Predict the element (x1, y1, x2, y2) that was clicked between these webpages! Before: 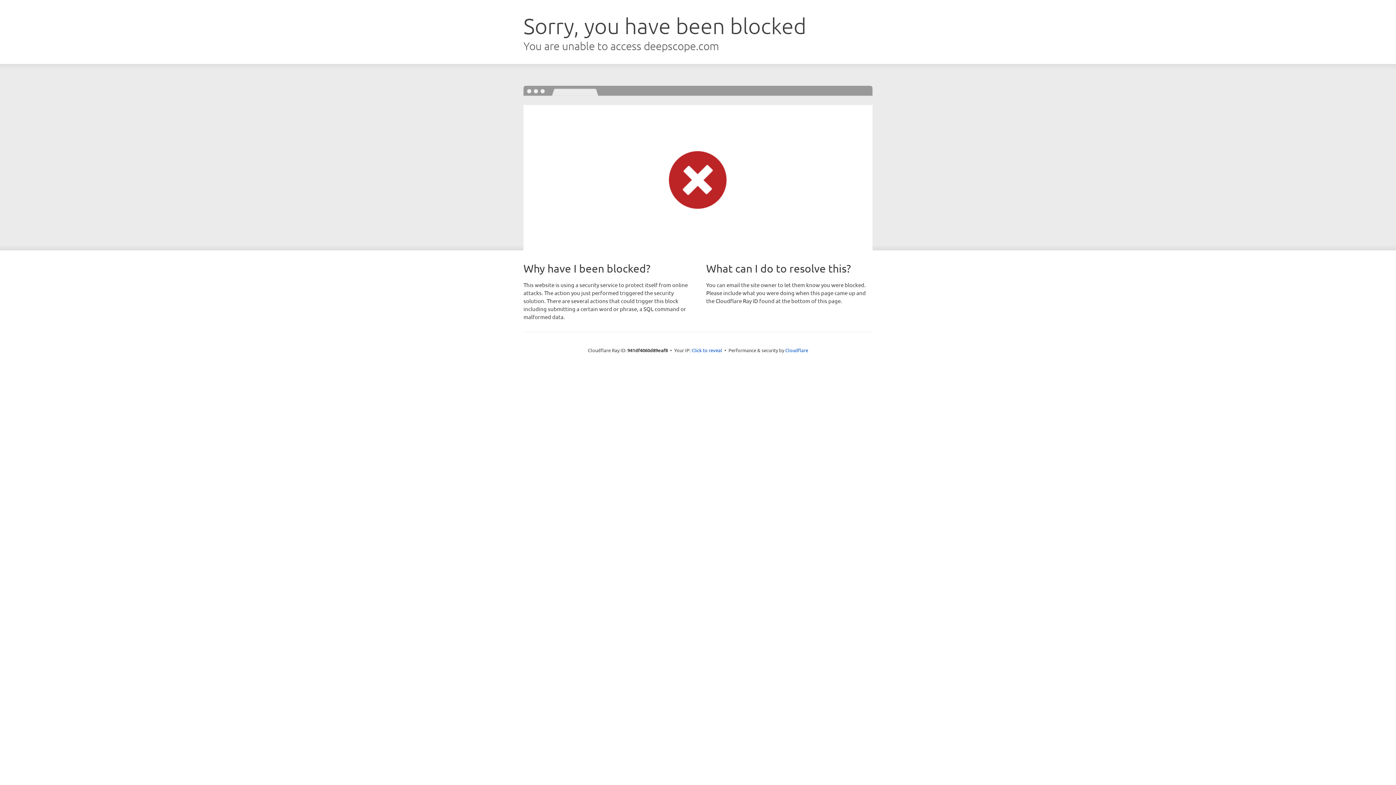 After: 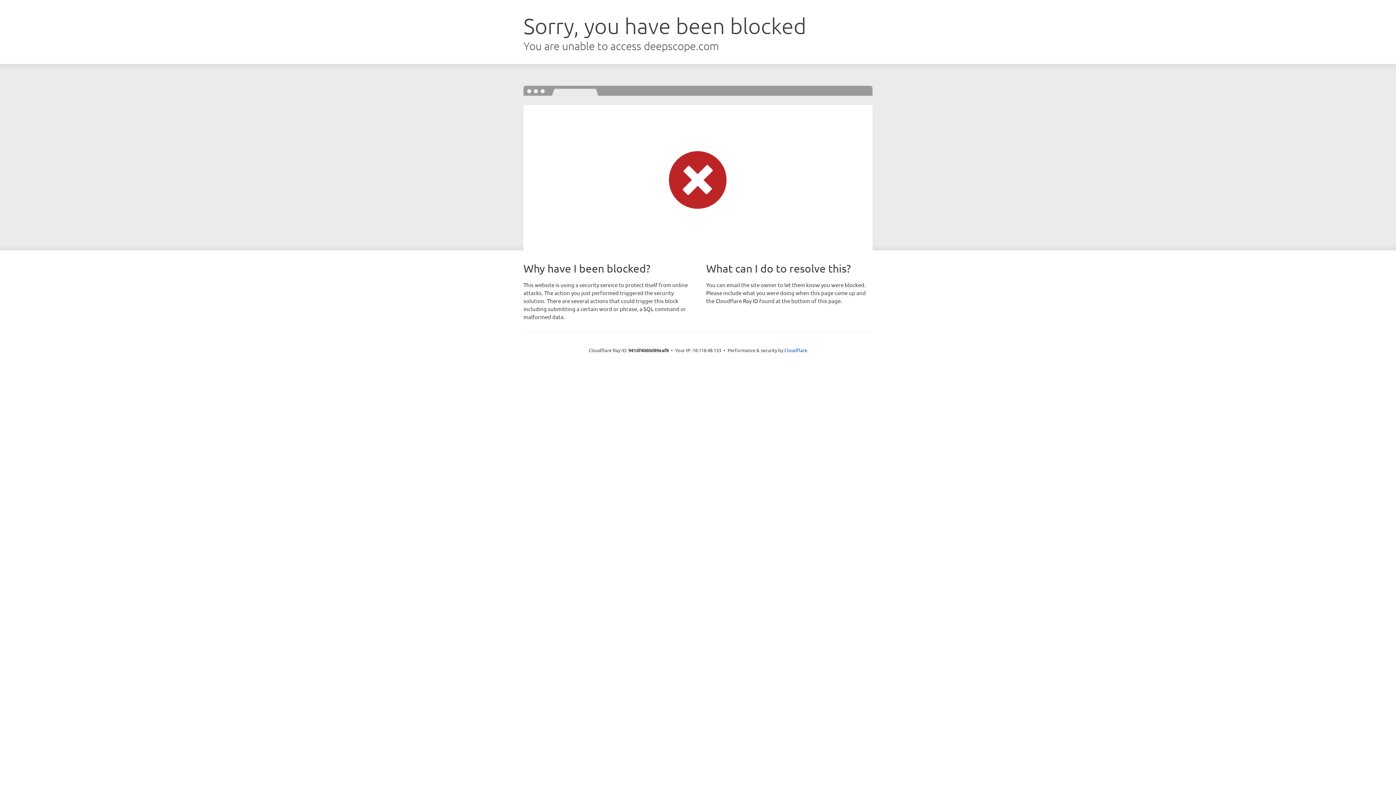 Action: bbox: (691, 346, 722, 353) label: Click to reveal